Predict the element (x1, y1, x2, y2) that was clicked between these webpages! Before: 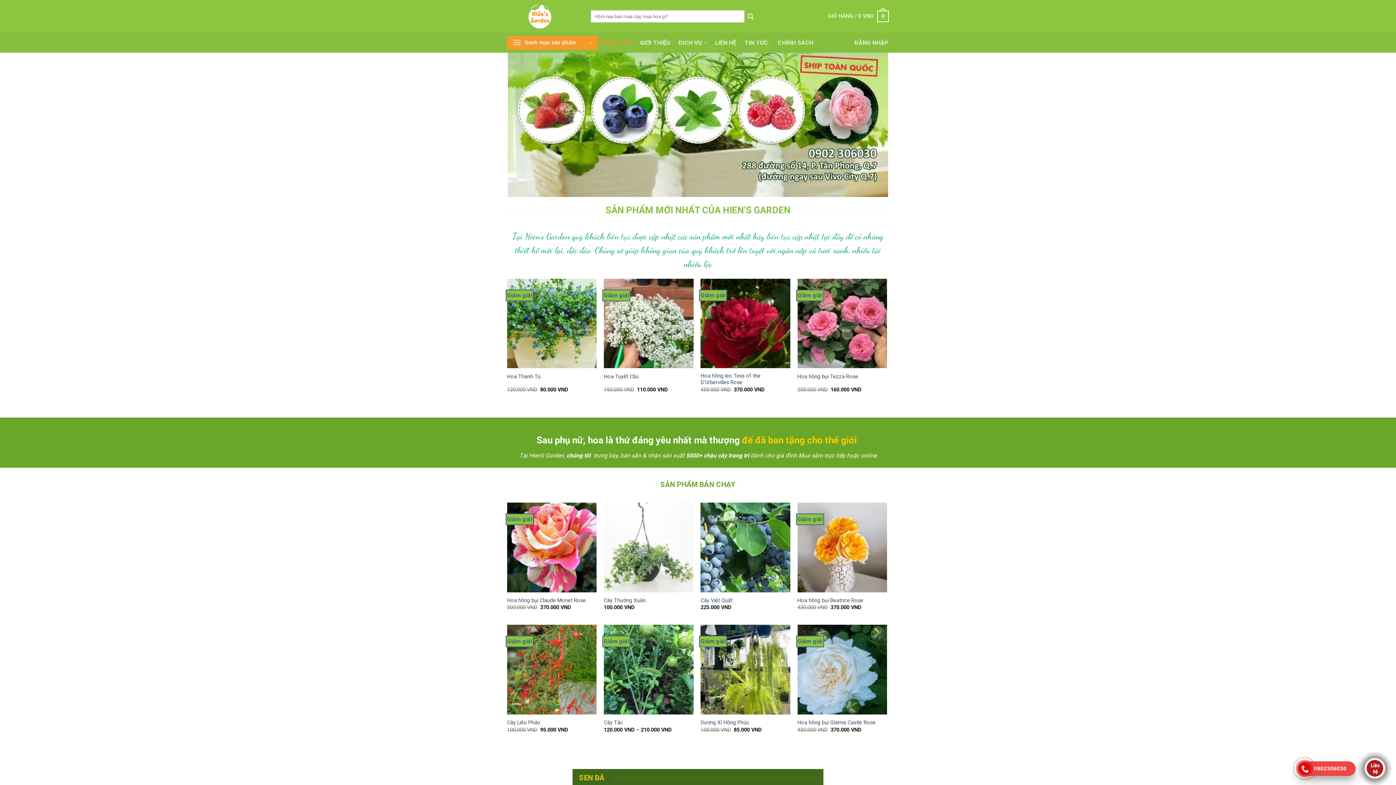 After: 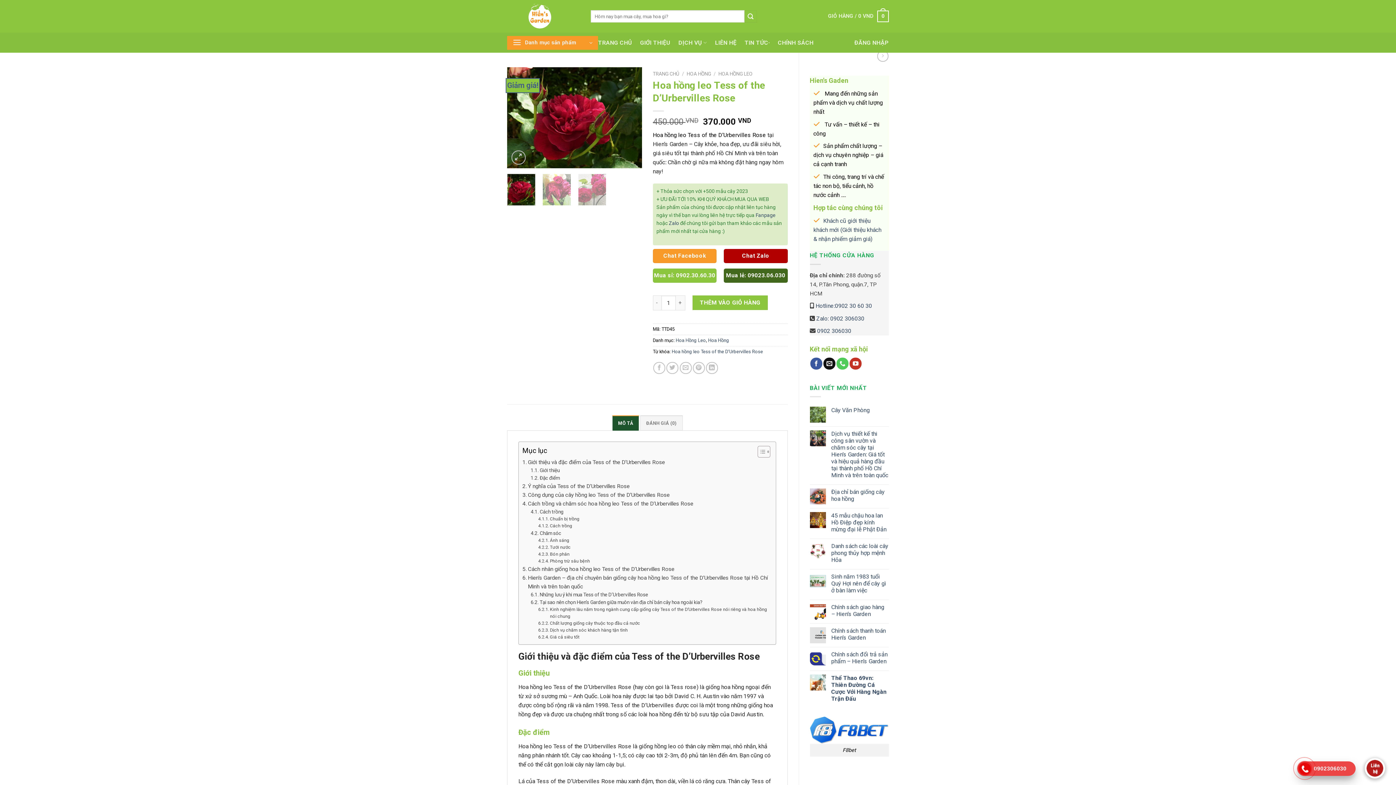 Action: bbox: (700, 373, 790, 386) label: Hoa hồng leo Tess of the D’Urbervilles Rose